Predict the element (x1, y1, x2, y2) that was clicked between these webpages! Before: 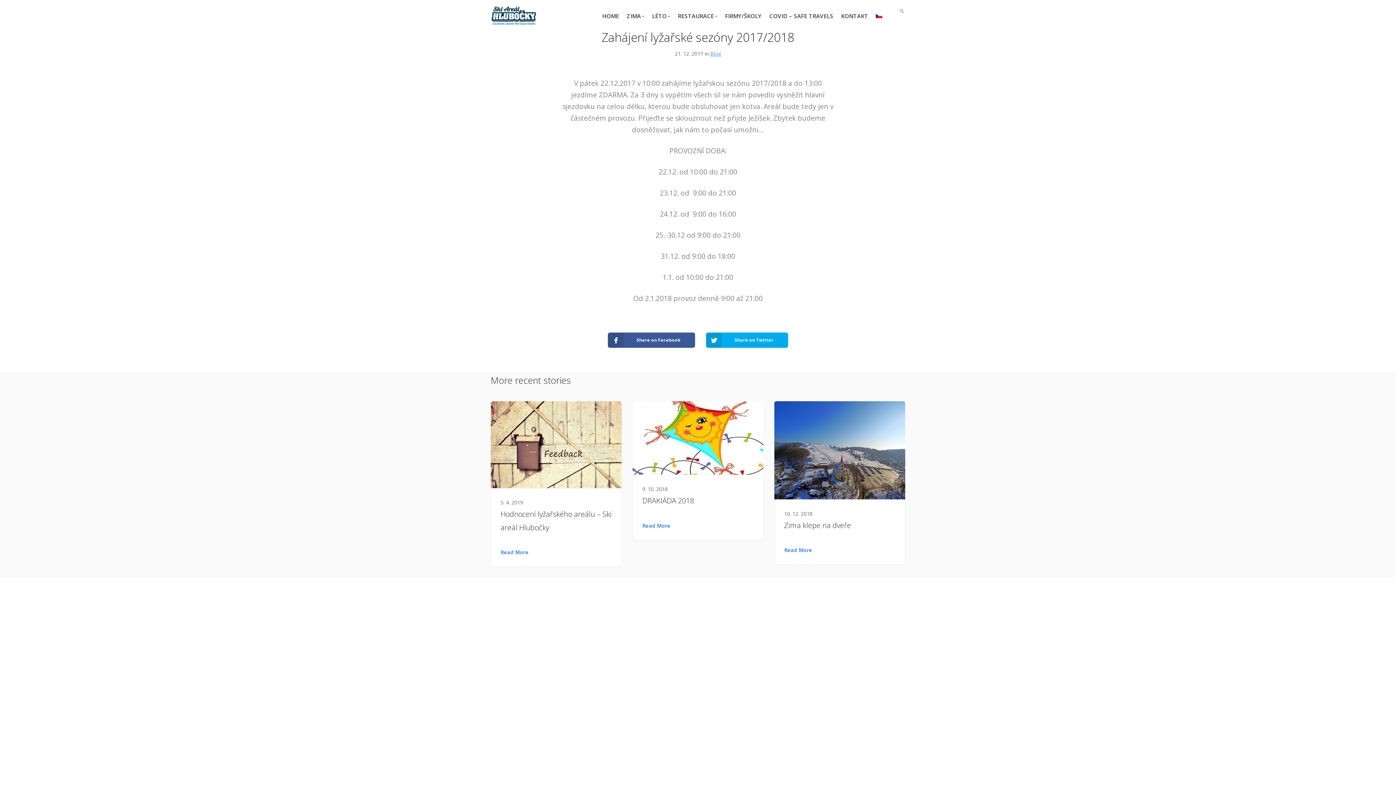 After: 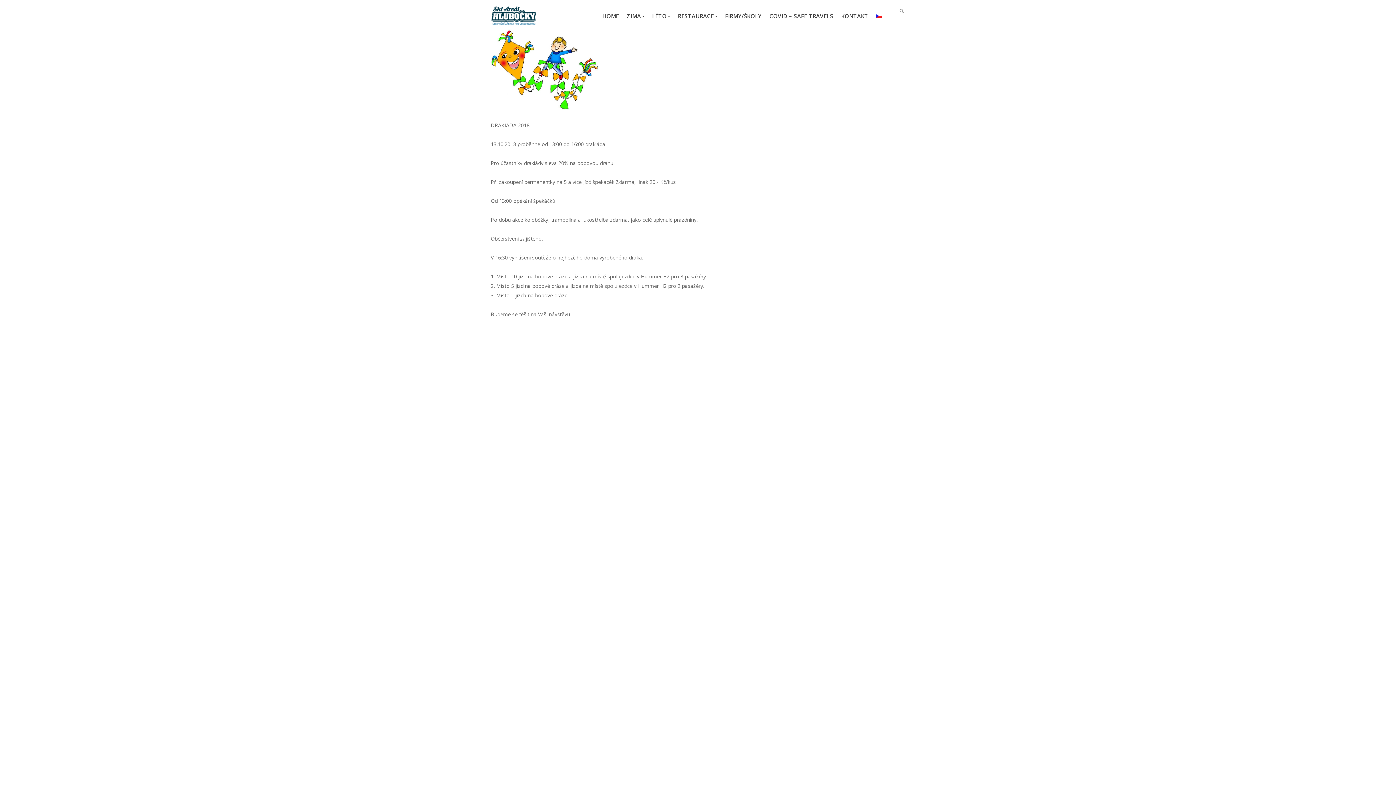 Action: bbox: (642, 522, 670, 529) label: Read More